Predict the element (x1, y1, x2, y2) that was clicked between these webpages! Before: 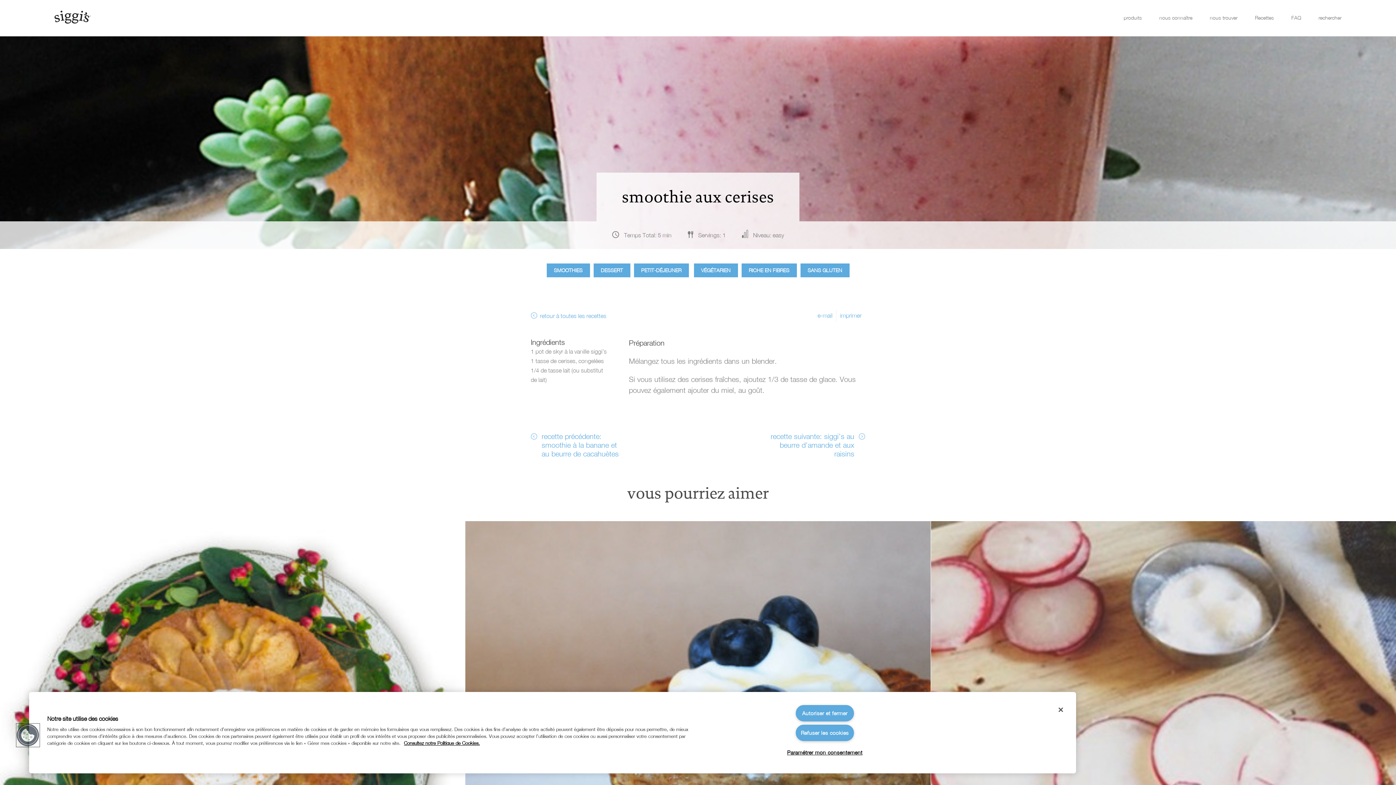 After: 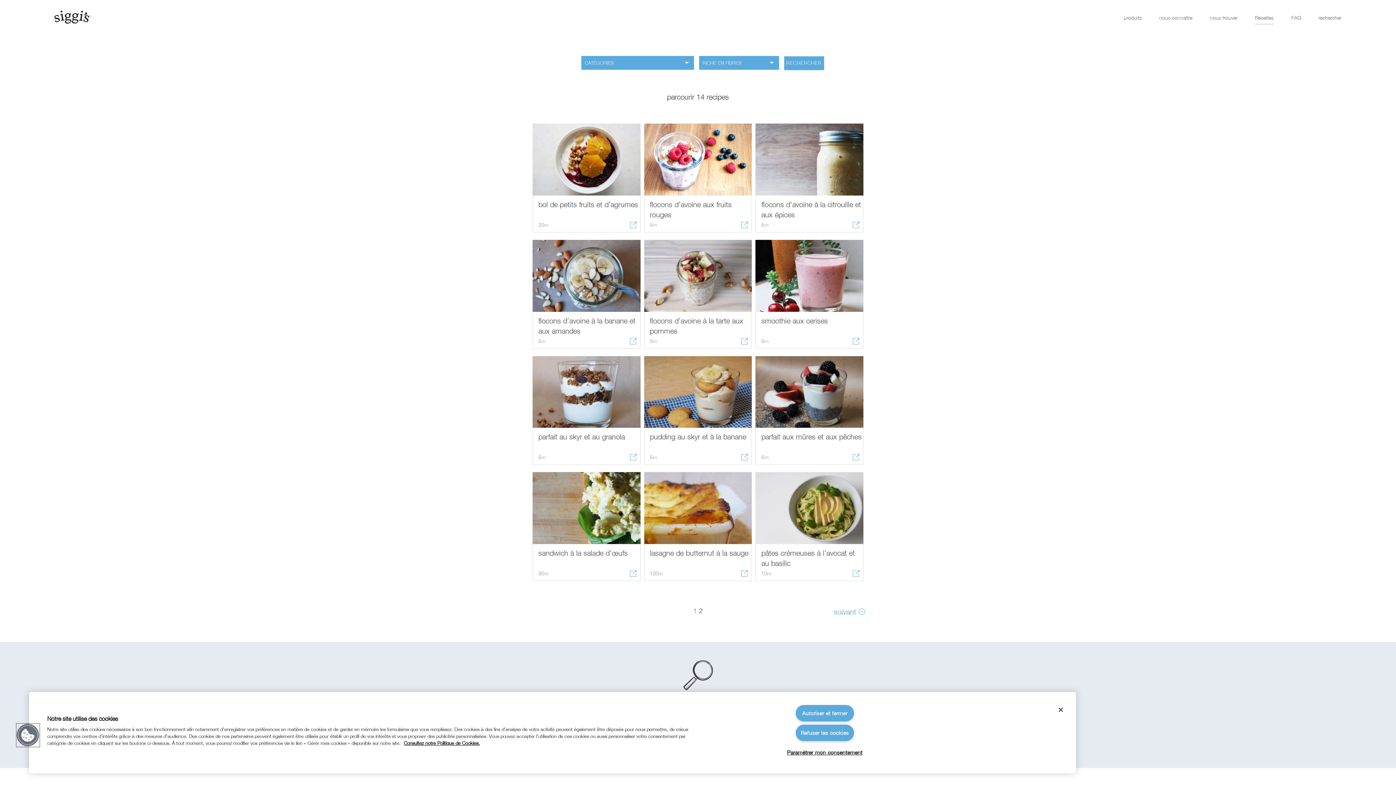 Action: bbox: (741, 263, 796, 277) label: RICHE EN FIBRES